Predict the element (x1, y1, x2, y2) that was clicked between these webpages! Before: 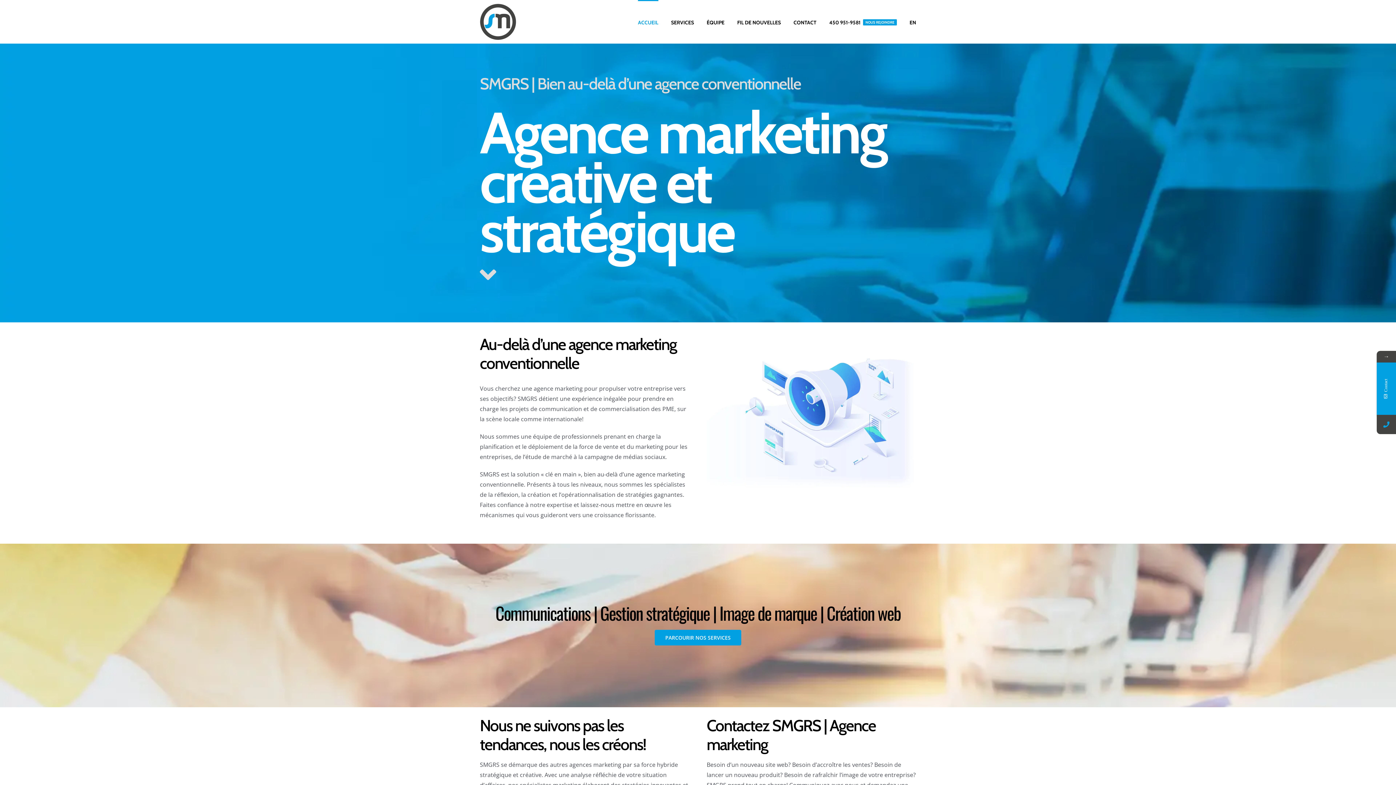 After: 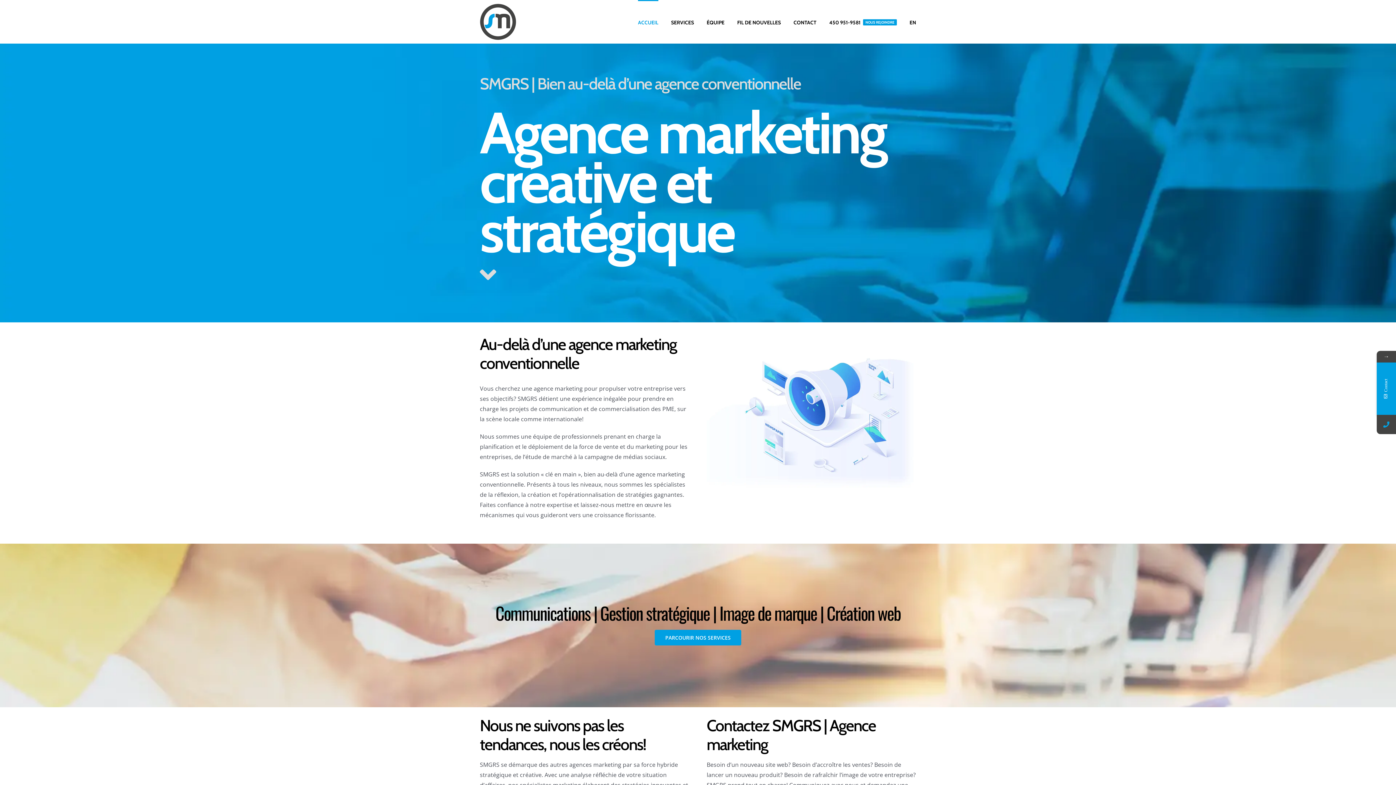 Action: bbox: (480, 3, 516, 40)